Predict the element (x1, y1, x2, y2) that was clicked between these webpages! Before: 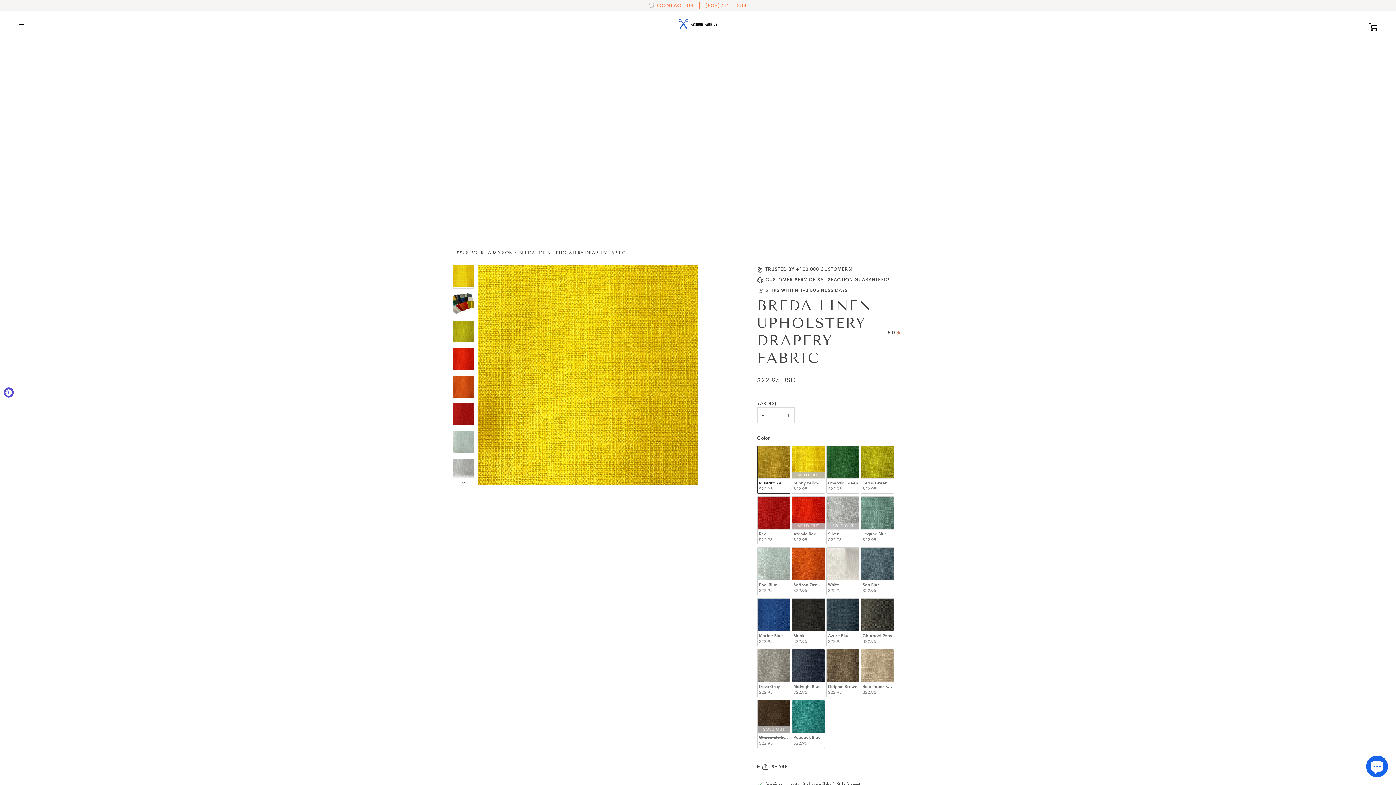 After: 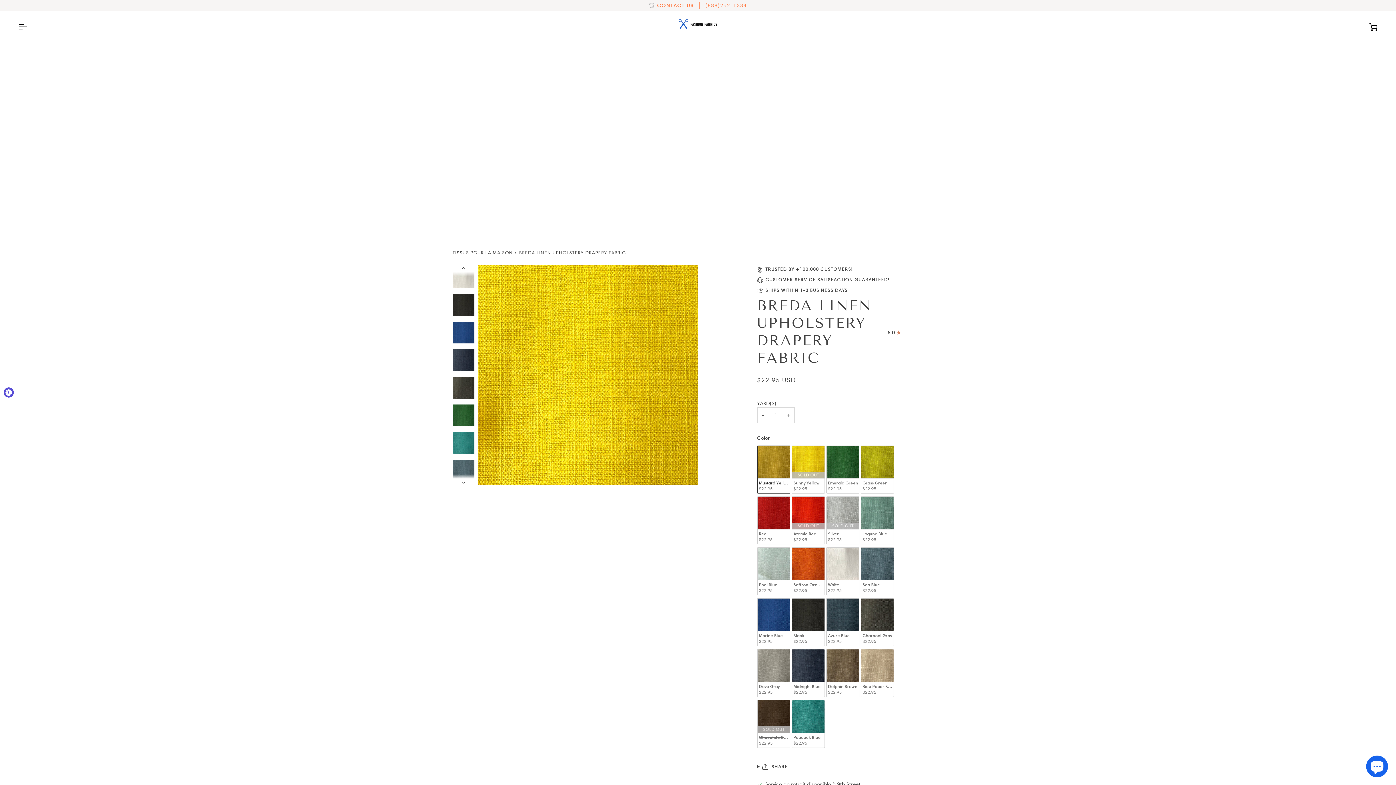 Action: bbox: (452, 474, 474, 485) label: Suivante